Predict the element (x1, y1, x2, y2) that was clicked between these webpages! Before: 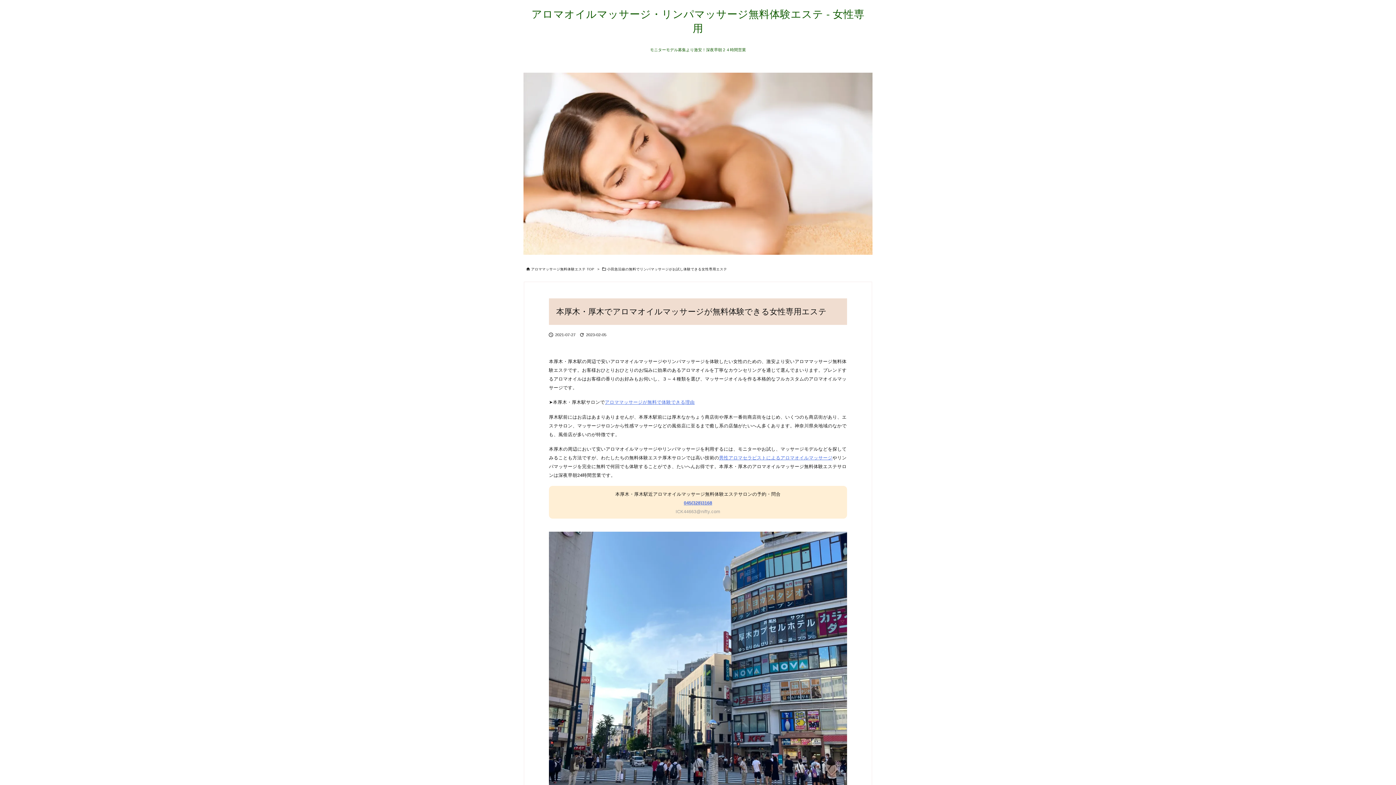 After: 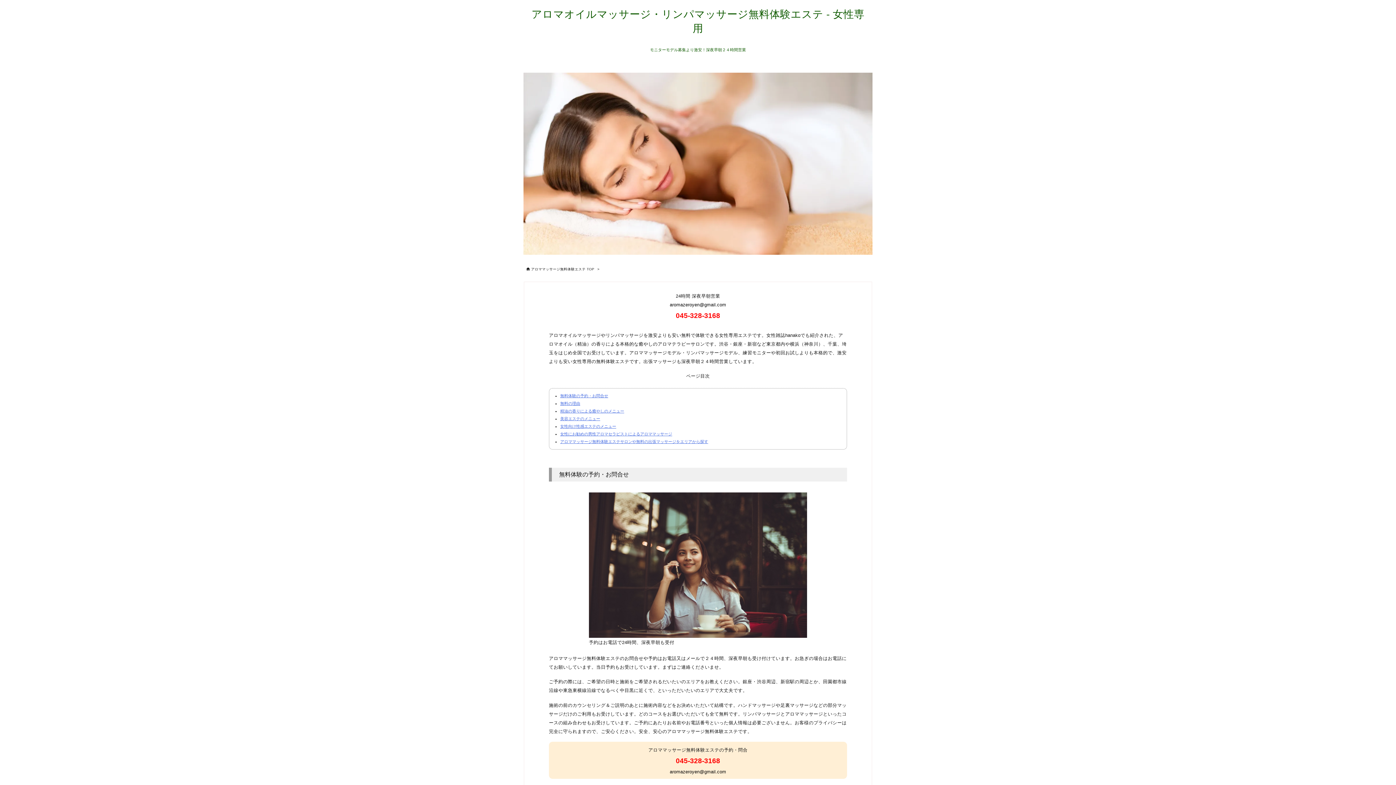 Action: bbox: (531, 267, 594, 271) label: アロママッサージ無料体験エステ TOP